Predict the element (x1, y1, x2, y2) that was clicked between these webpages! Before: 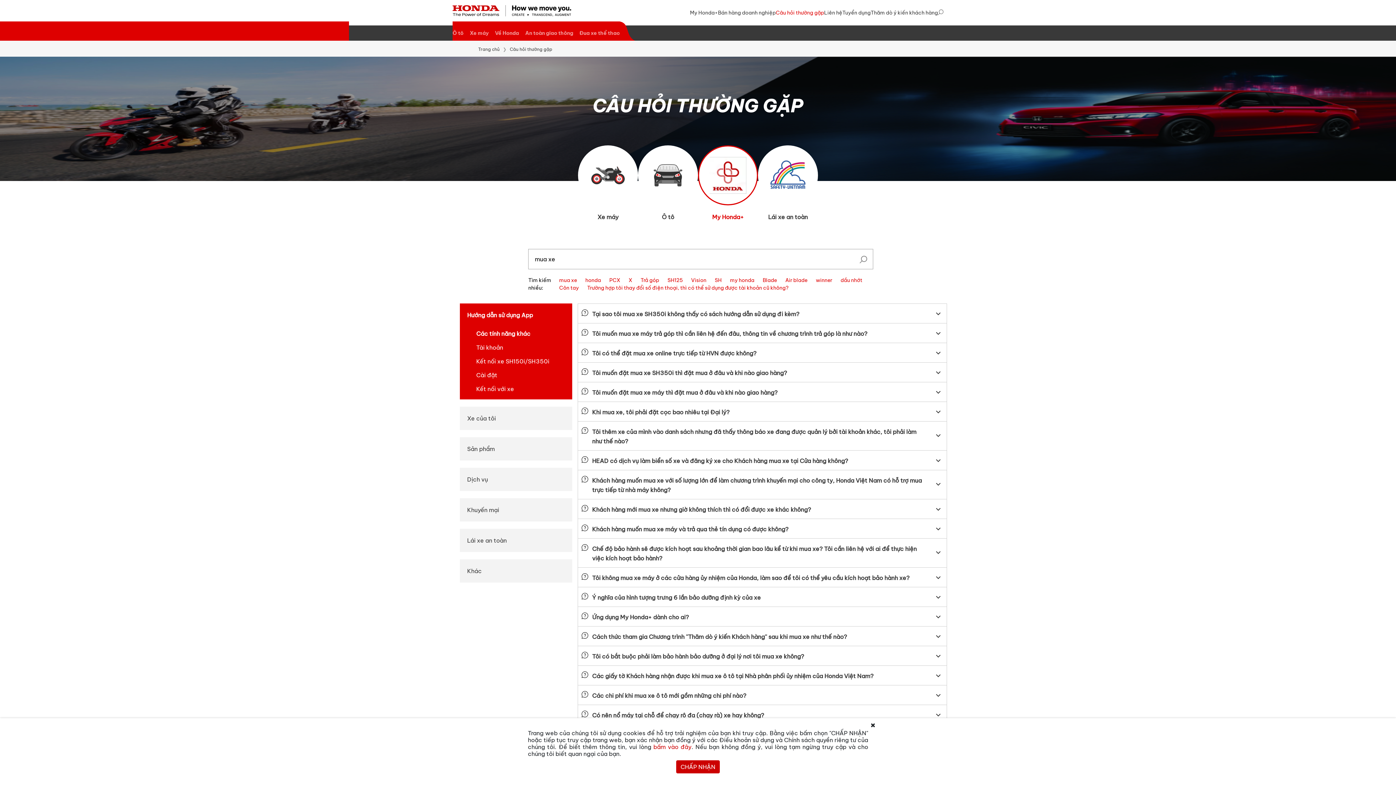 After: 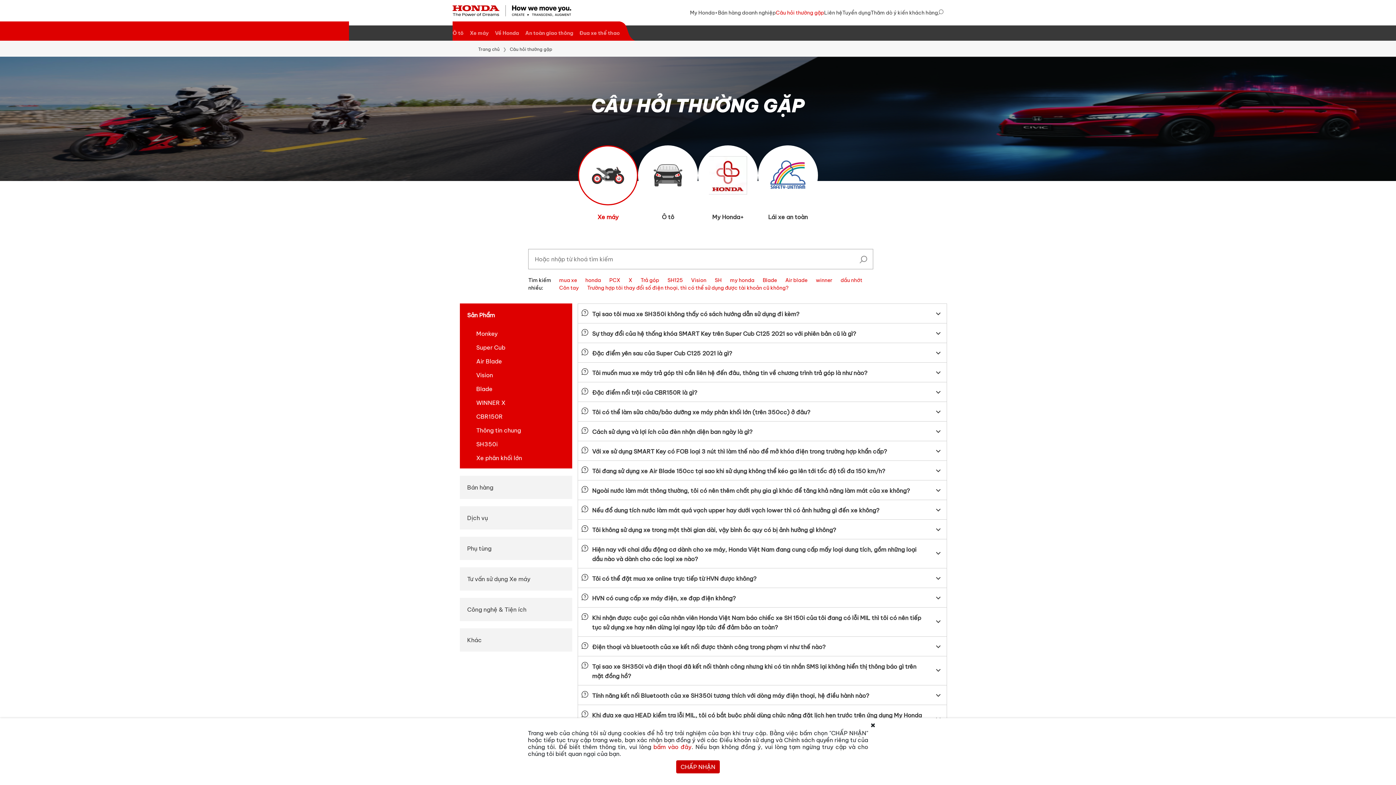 Action: bbox: (578, 145, 638, 221) label: Xe máy